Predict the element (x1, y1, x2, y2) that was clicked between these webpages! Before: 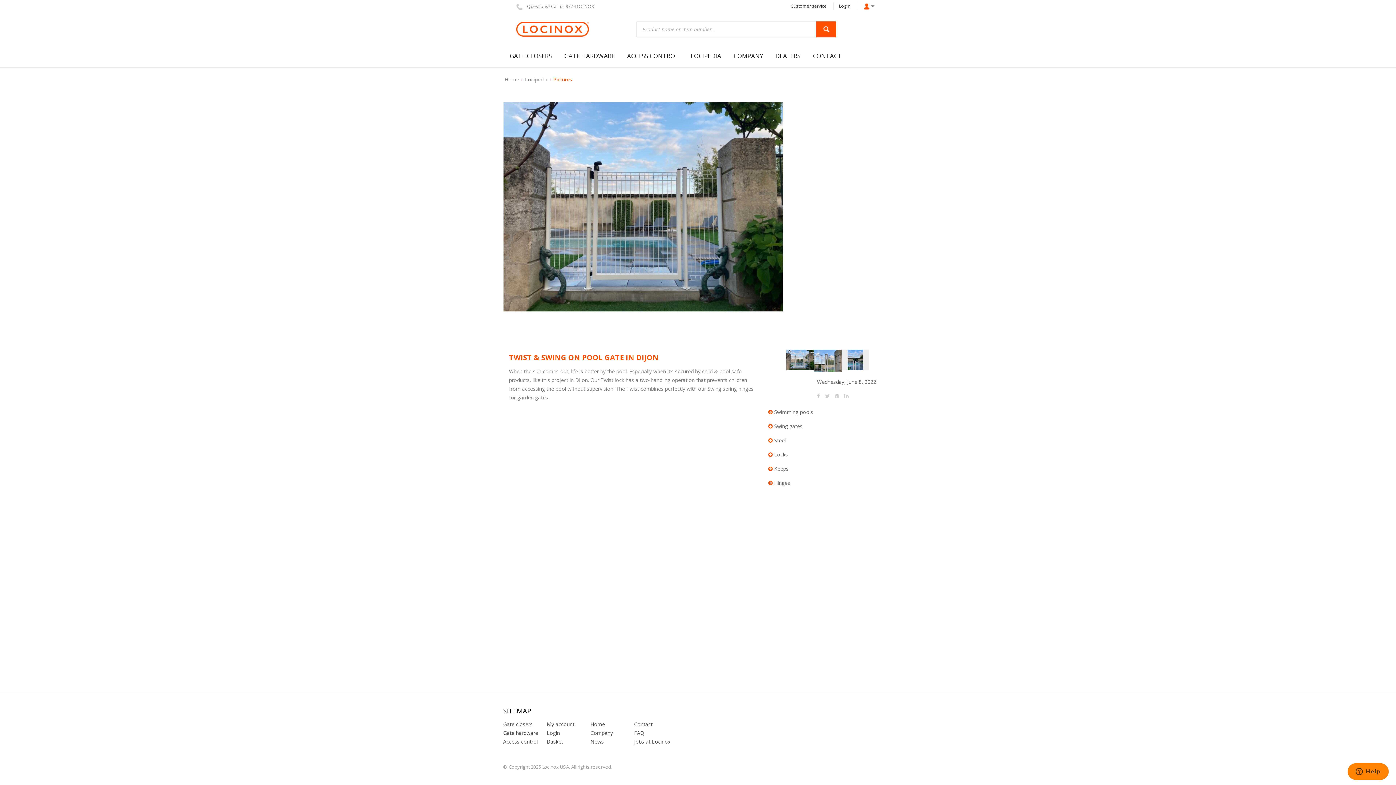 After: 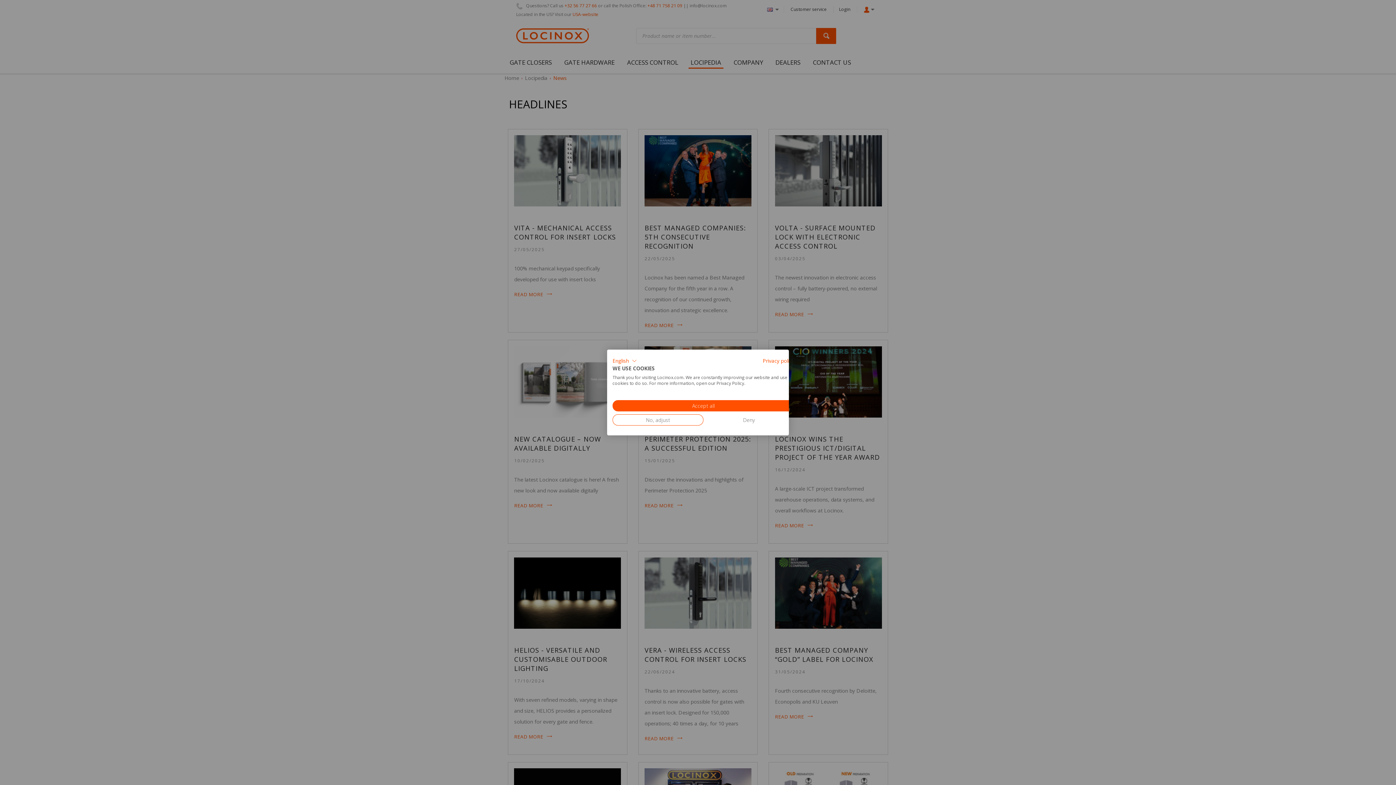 Action: label: News bbox: (590, 738, 604, 745)